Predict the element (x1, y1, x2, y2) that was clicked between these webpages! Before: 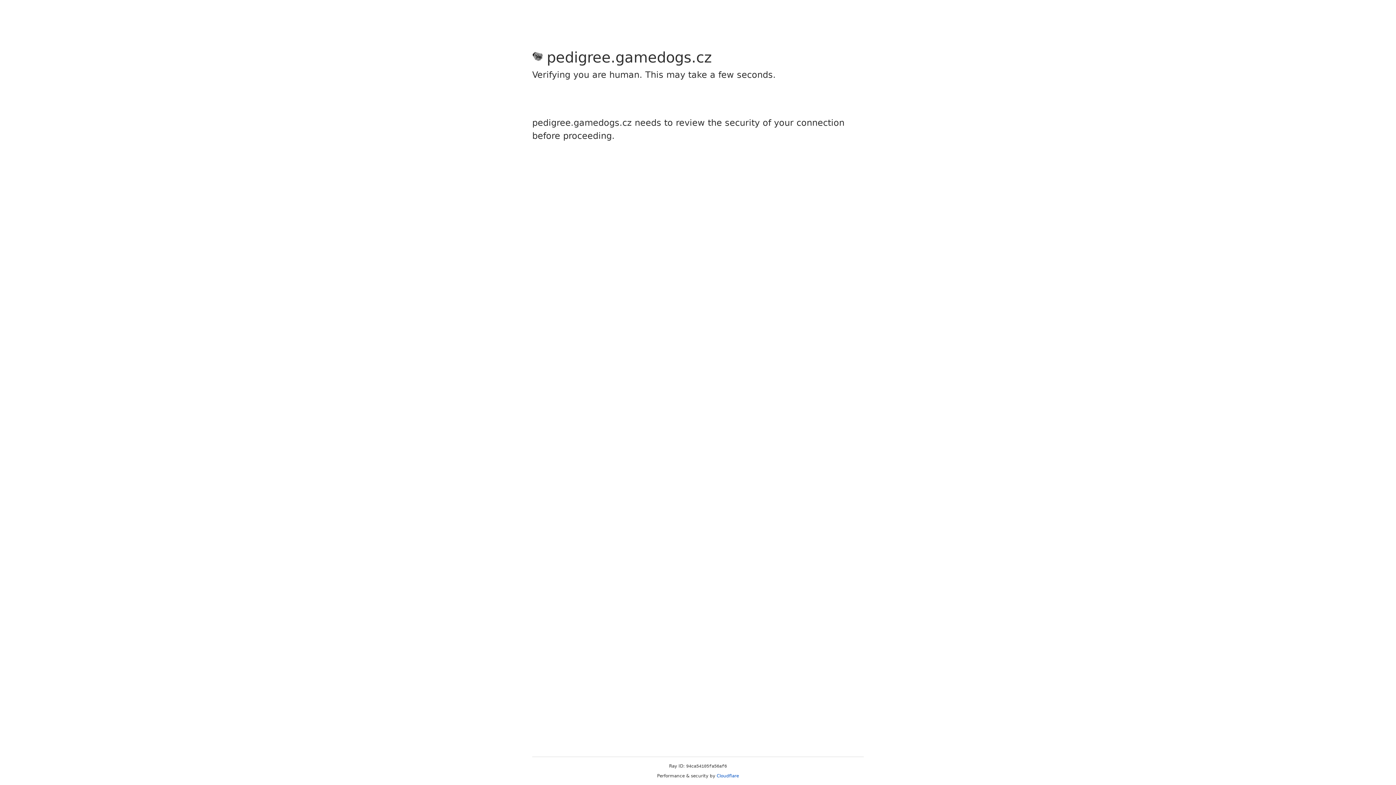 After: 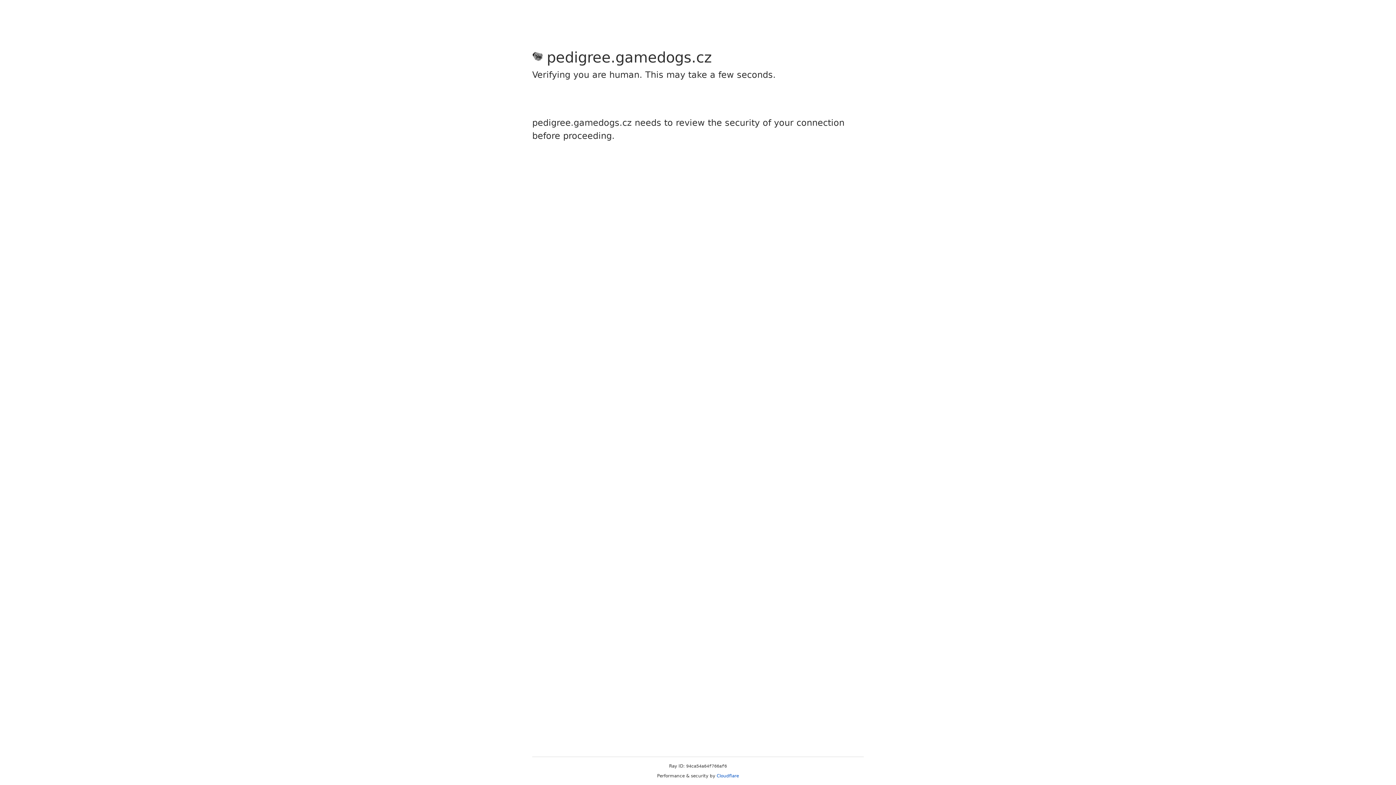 Action: label: Cloudflare bbox: (716, 773, 739, 778)